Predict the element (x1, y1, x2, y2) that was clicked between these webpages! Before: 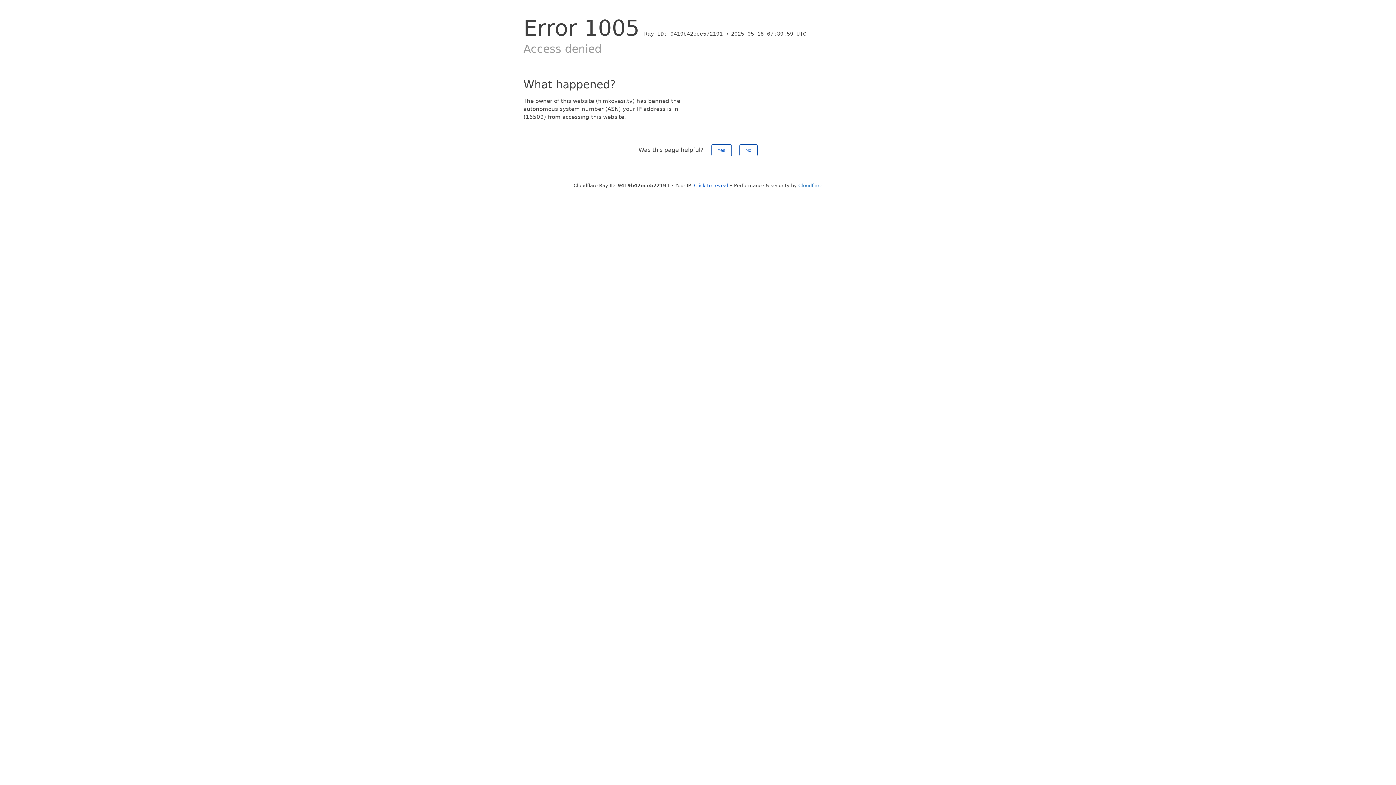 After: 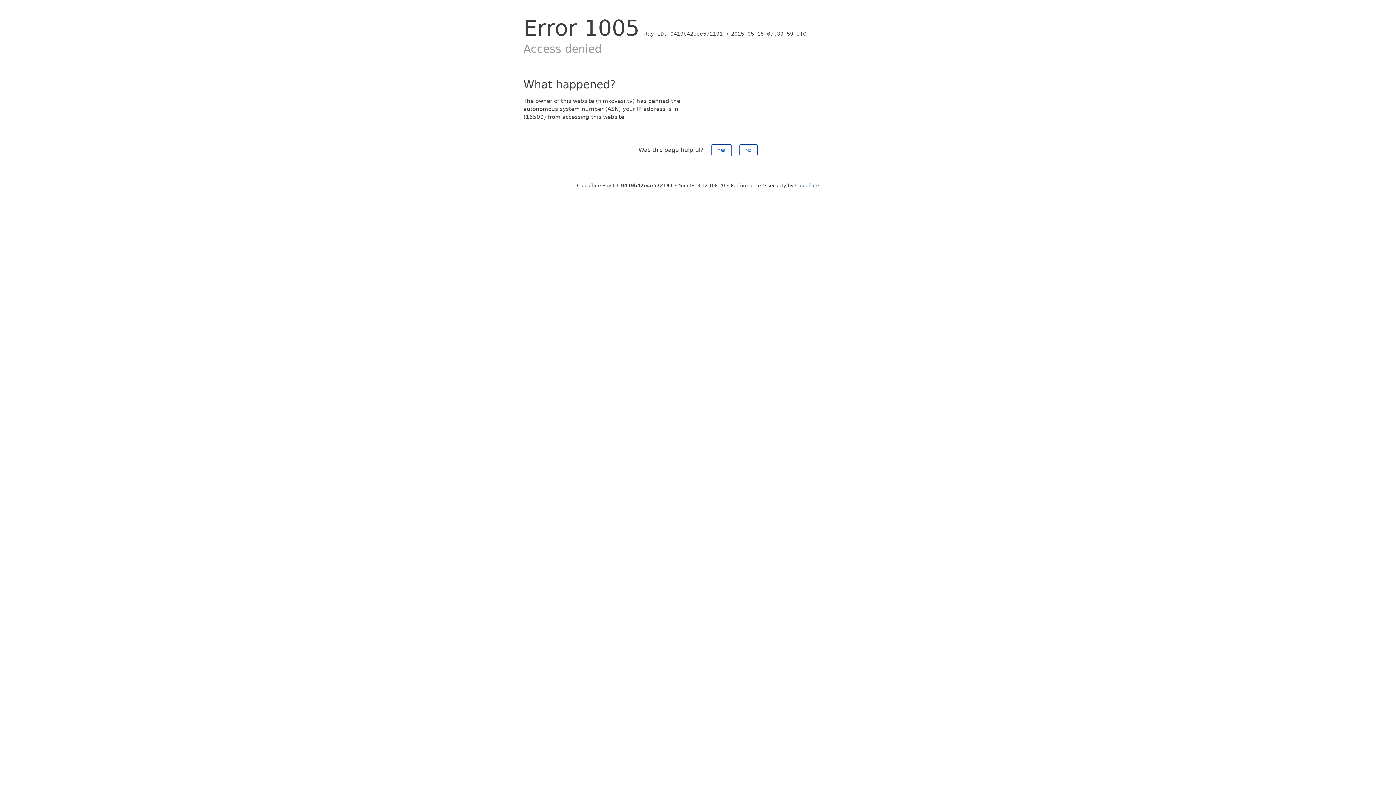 Action: bbox: (694, 182, 728, 188) label: Click to reveal